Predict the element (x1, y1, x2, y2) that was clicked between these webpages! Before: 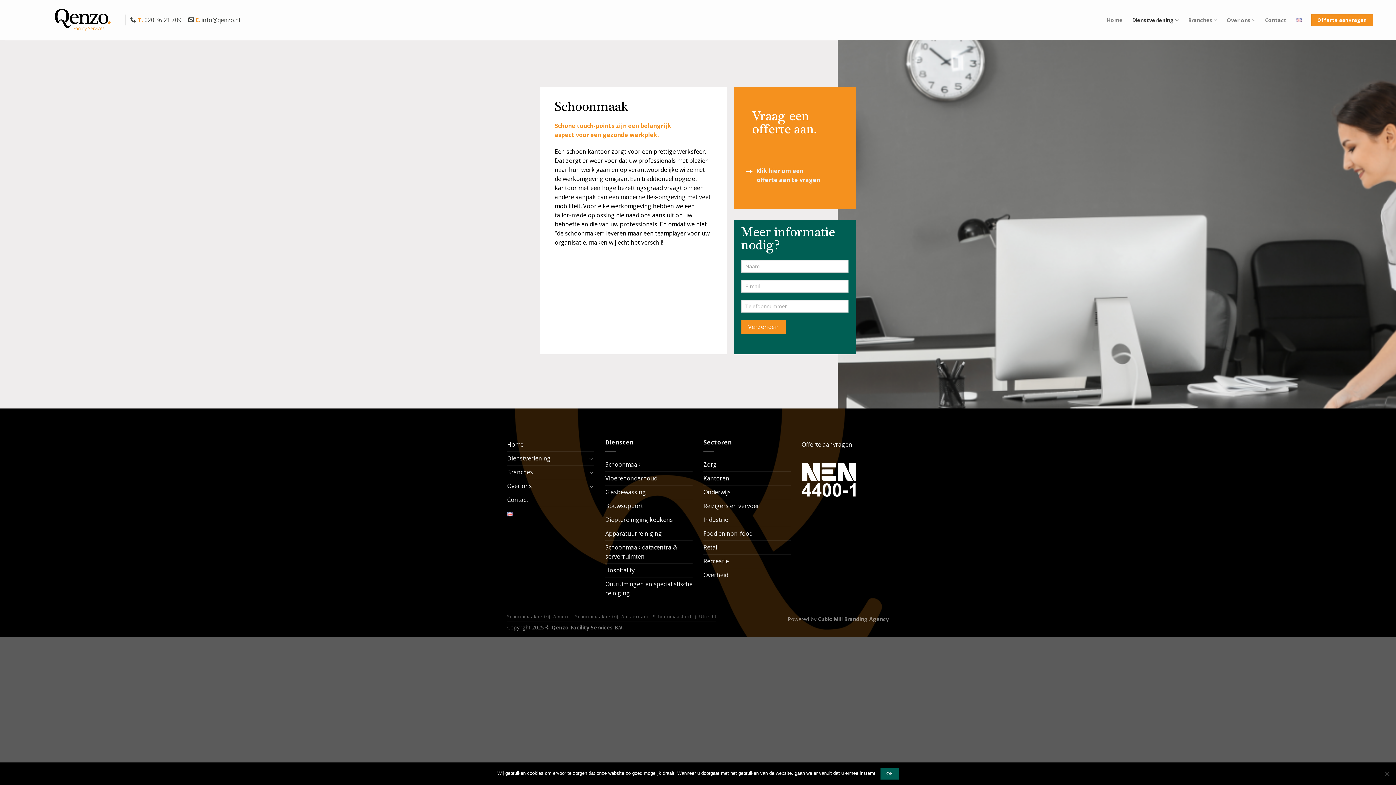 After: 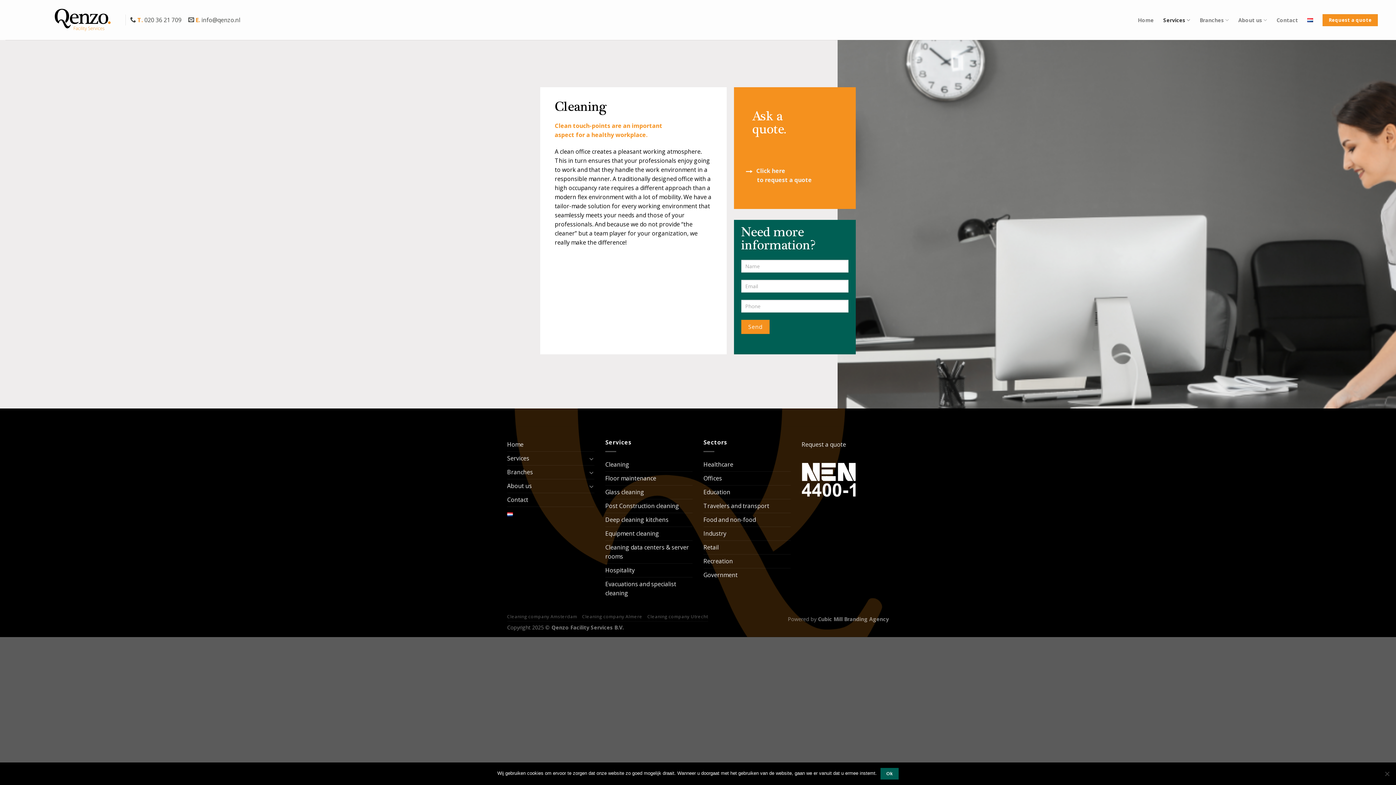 Action: bbox: (507, 507, 513, 520)